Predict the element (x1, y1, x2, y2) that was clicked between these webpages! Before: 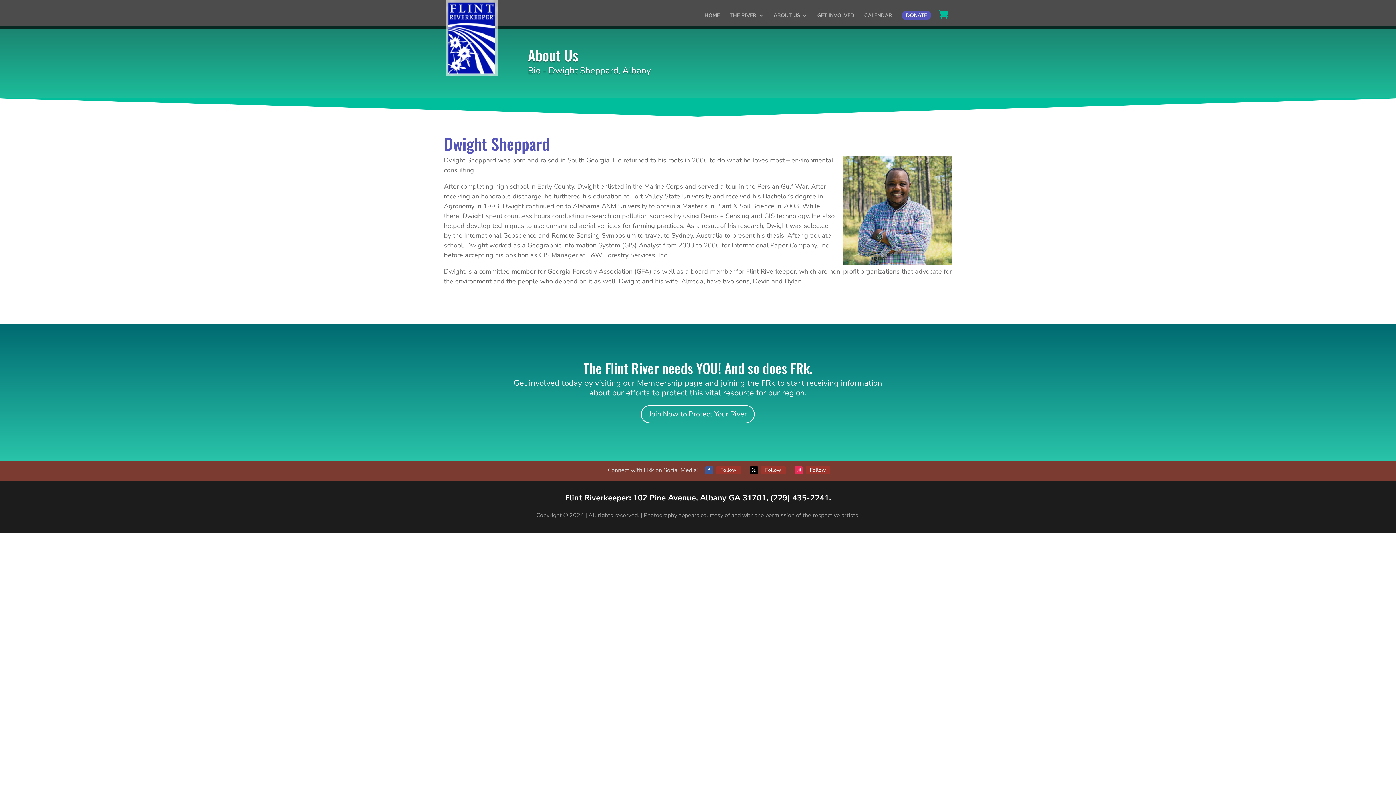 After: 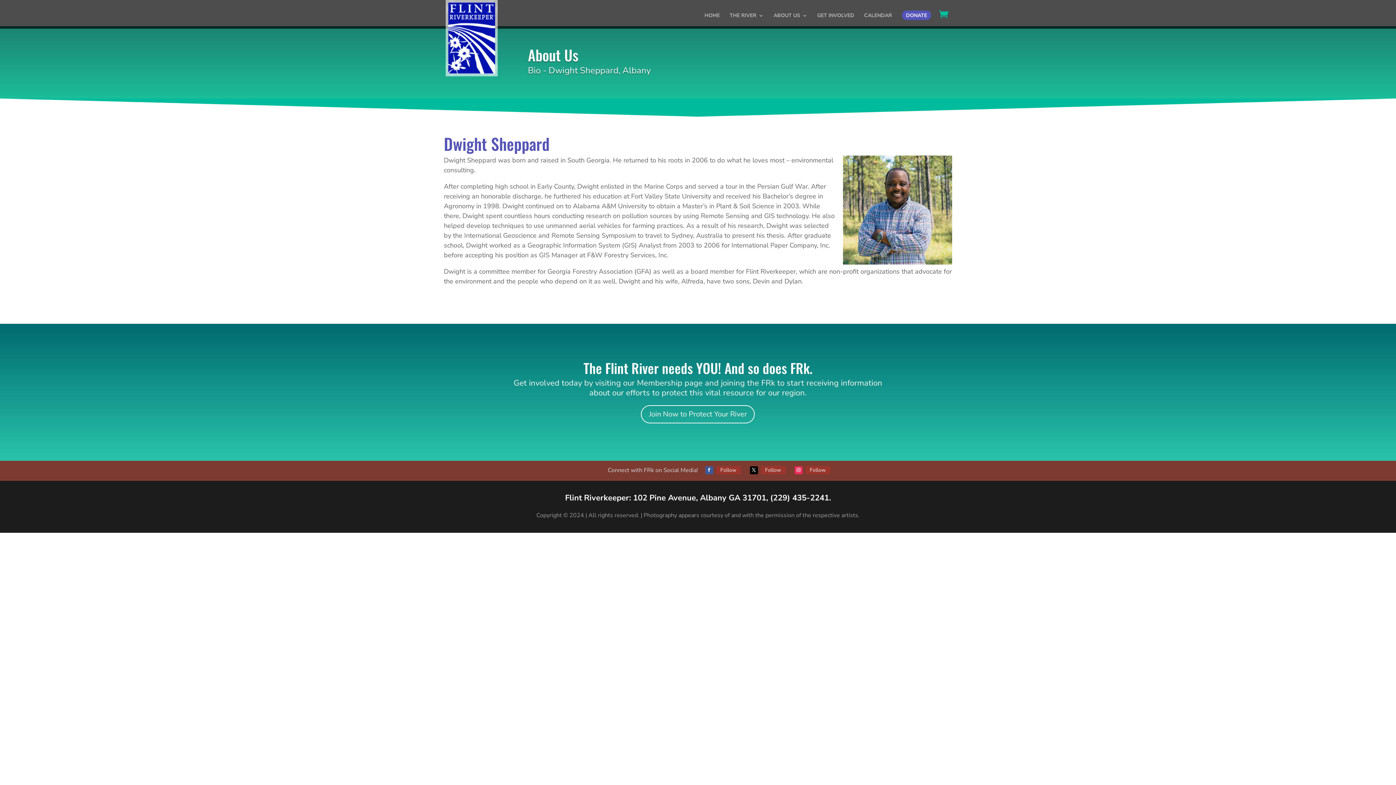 Action: bbox: (705, 466, 713, 474)